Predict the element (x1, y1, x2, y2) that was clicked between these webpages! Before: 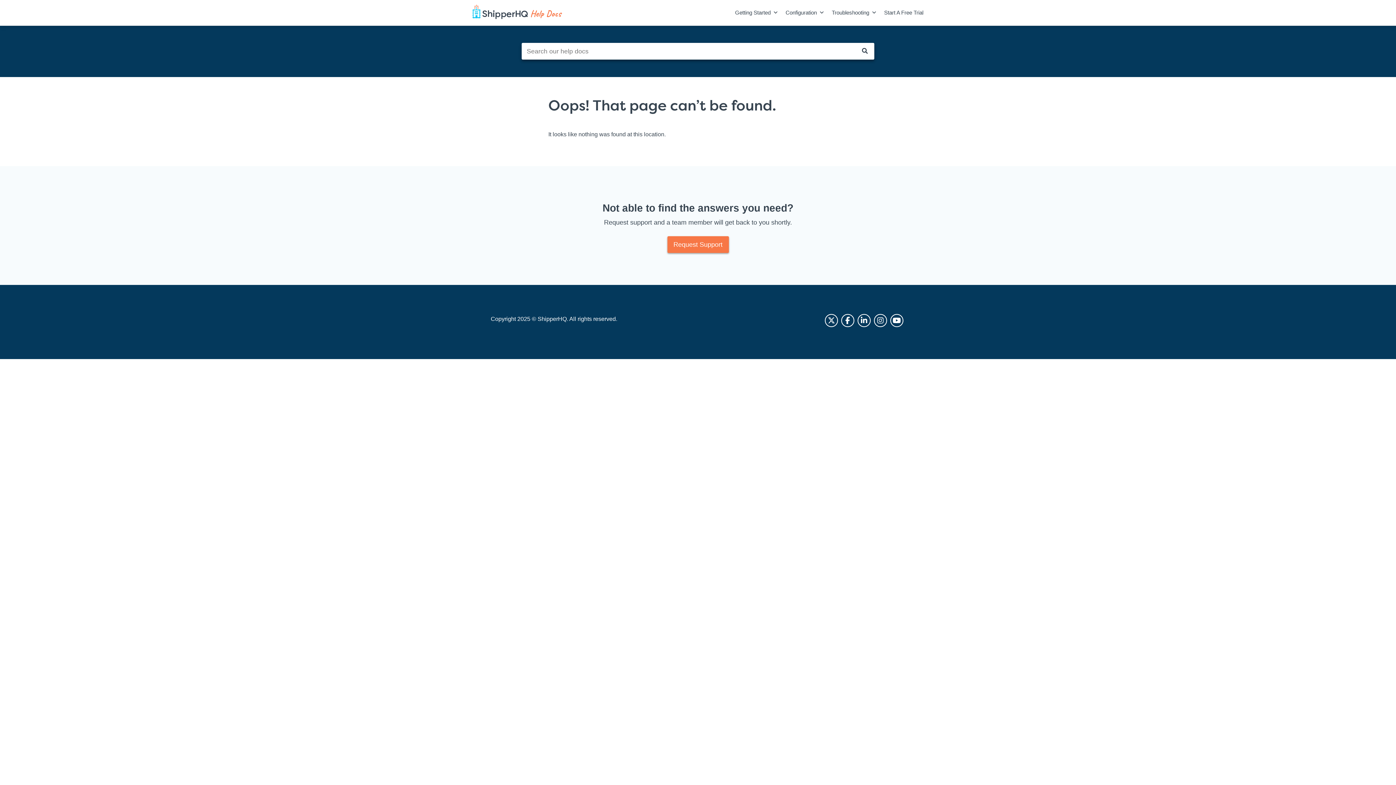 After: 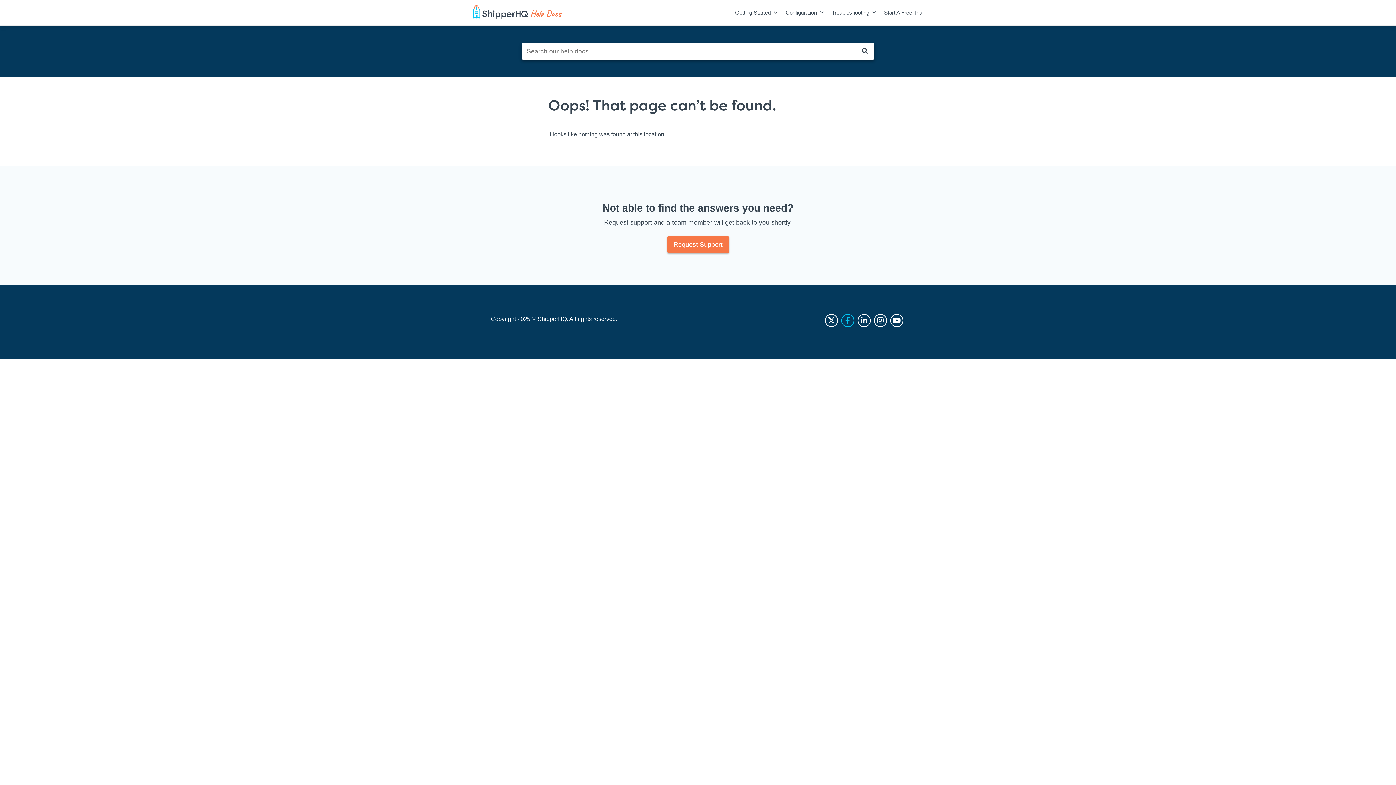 Action: bbox: (841, 318, 856, 324) label: Facebook